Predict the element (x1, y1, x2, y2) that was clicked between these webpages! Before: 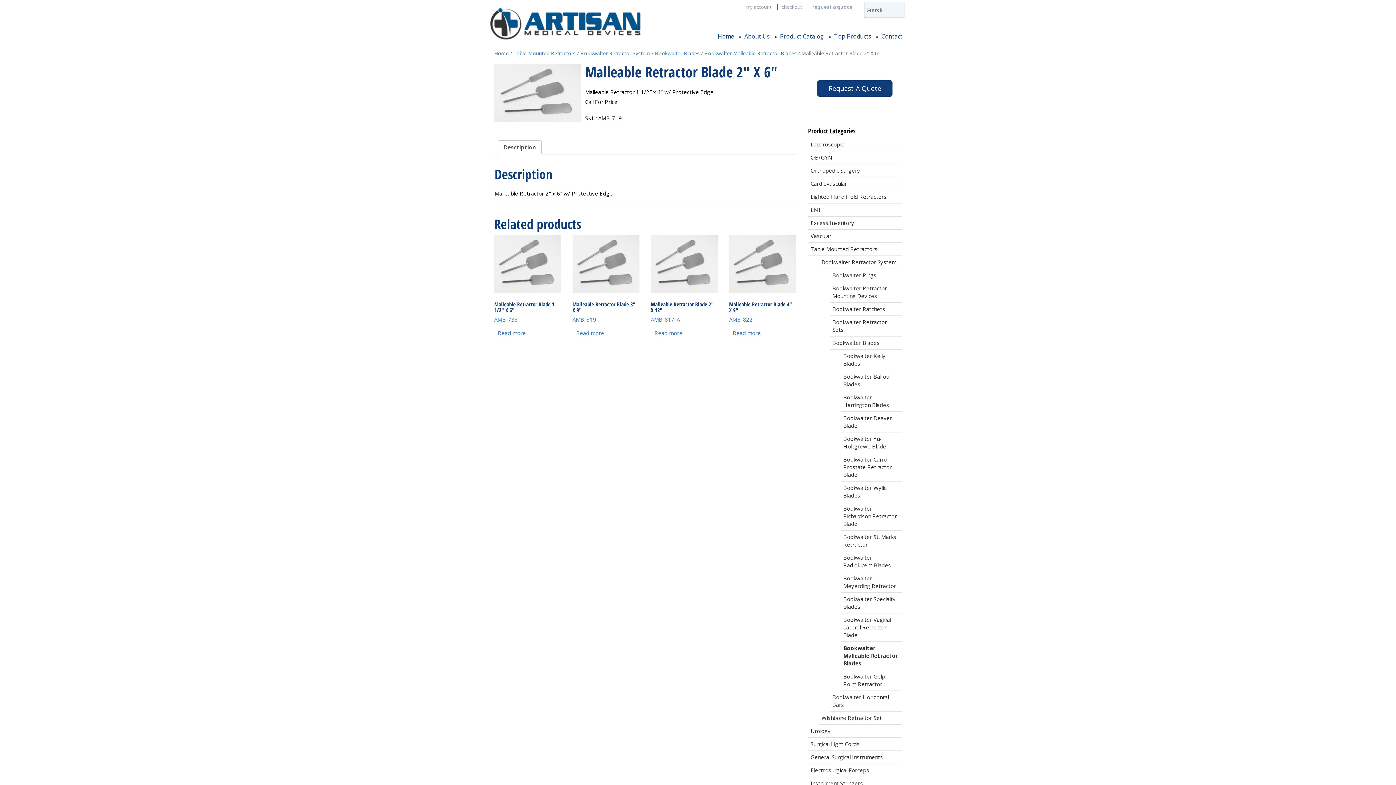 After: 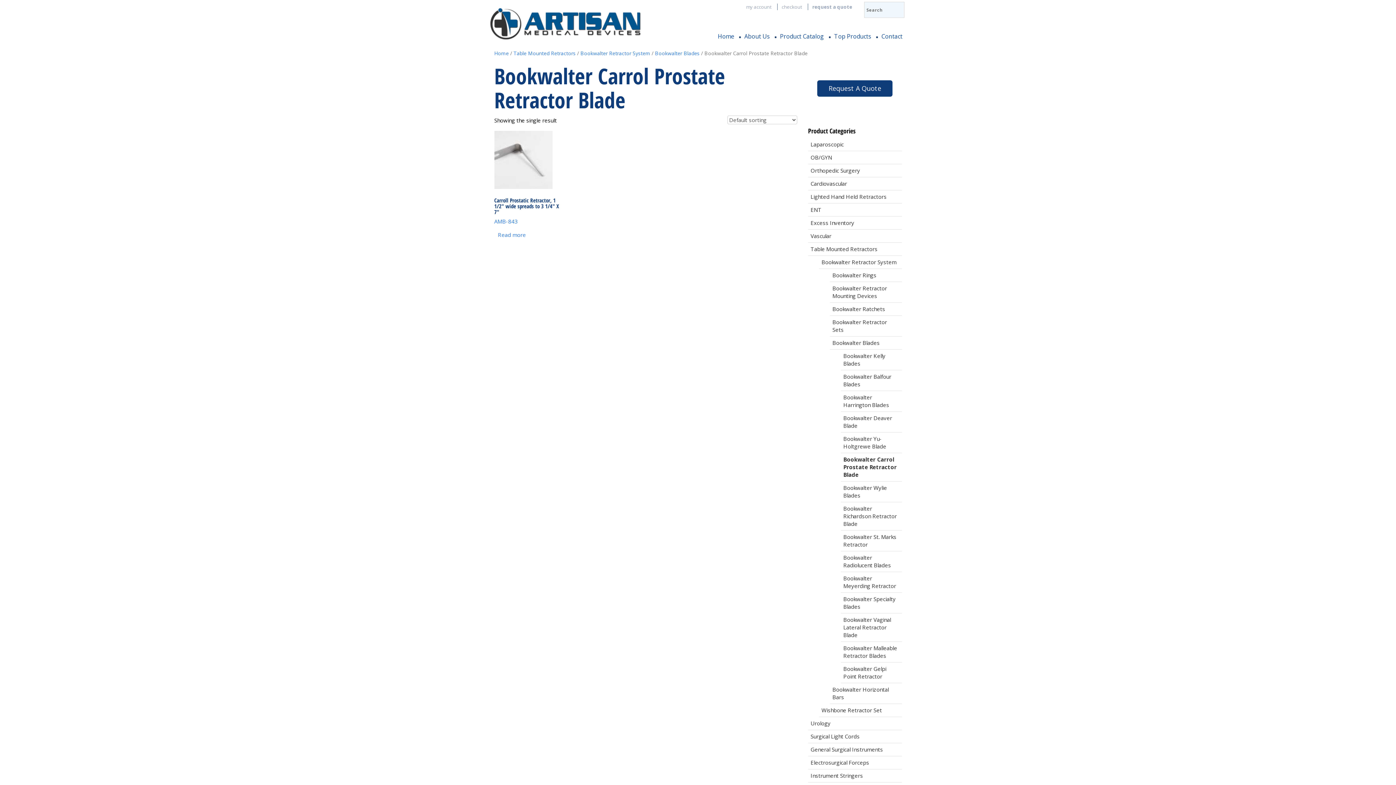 Action: label: Bookwalter Carrol Prostate Retractor Blade bbox: (841, 453, 902, 481)